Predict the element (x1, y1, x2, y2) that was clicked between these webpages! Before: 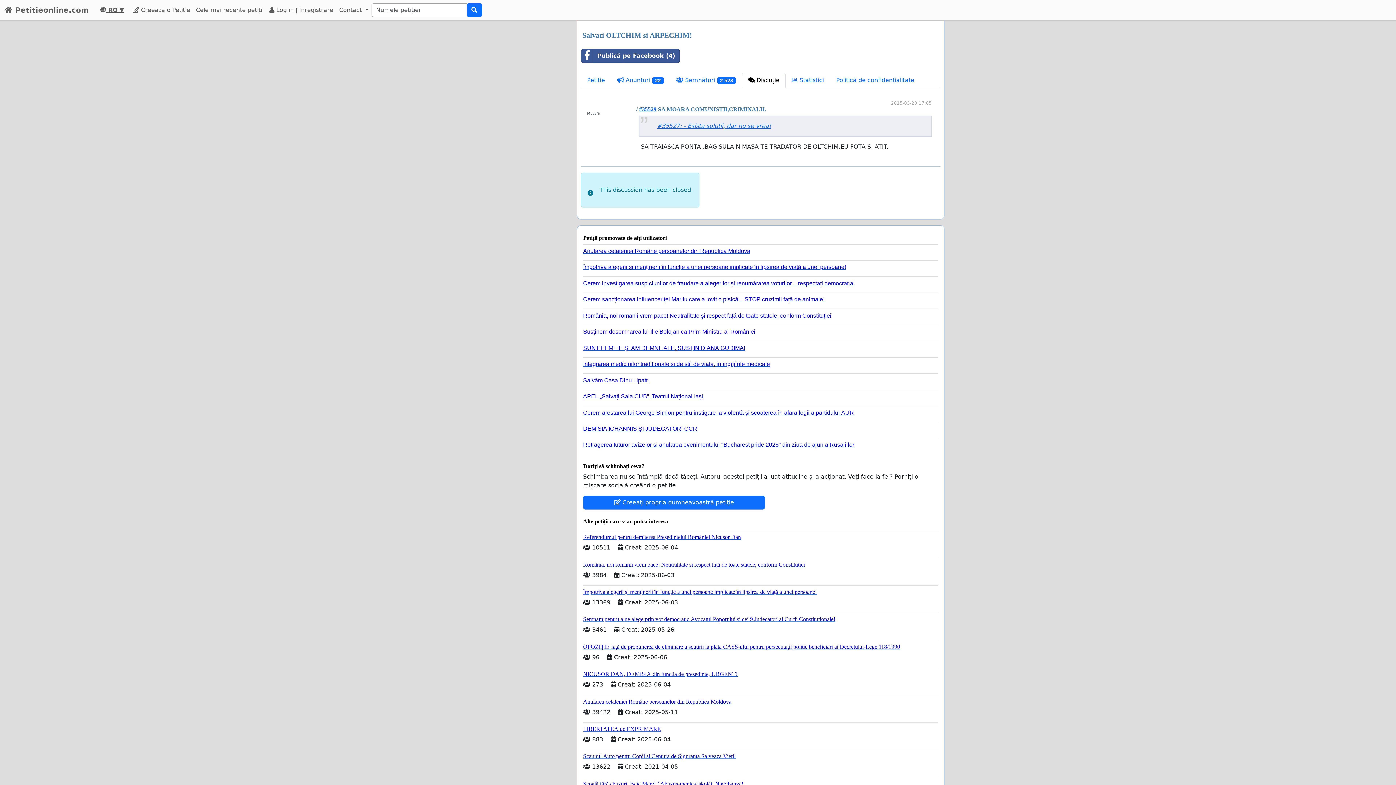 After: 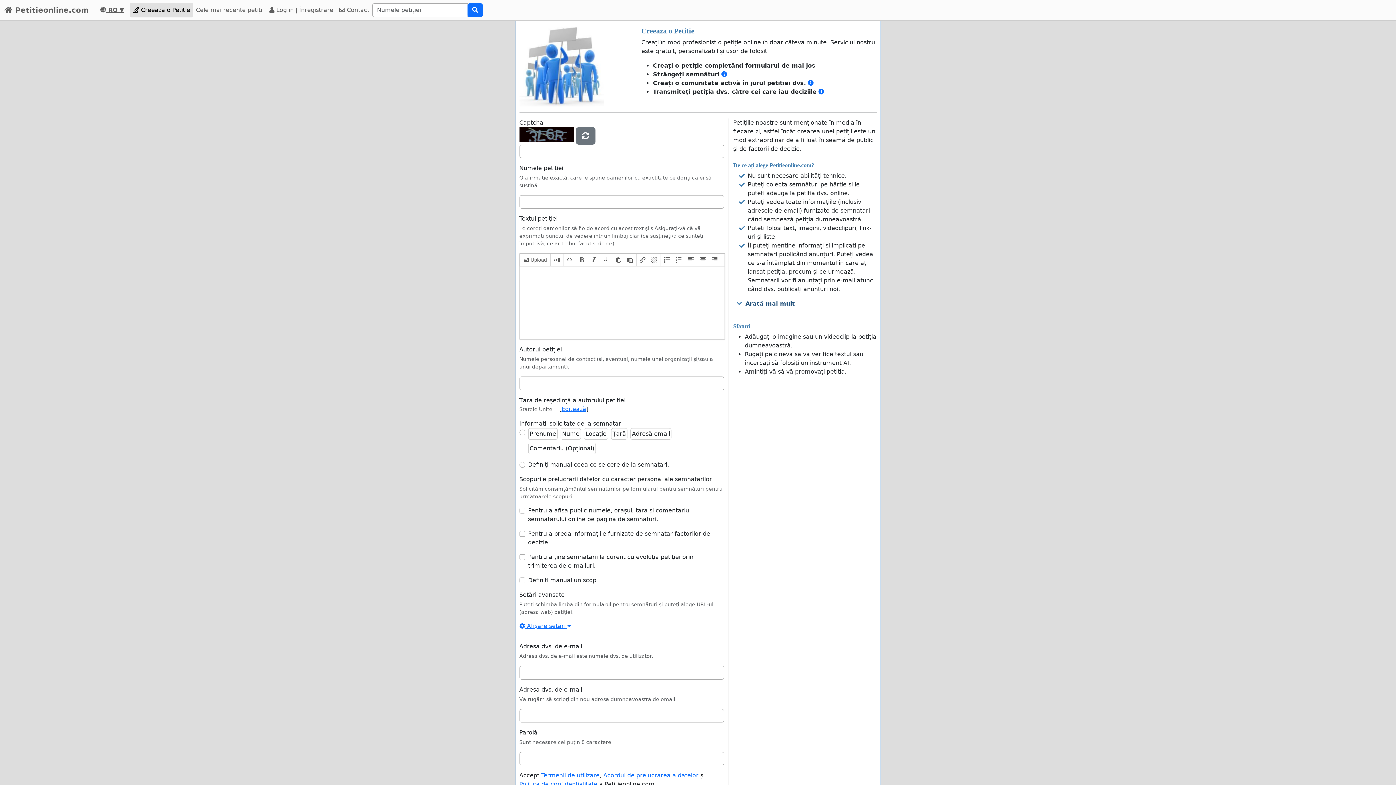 Action: bbox: (129, 2, 193, 17) label:  Creeaza o Petitie